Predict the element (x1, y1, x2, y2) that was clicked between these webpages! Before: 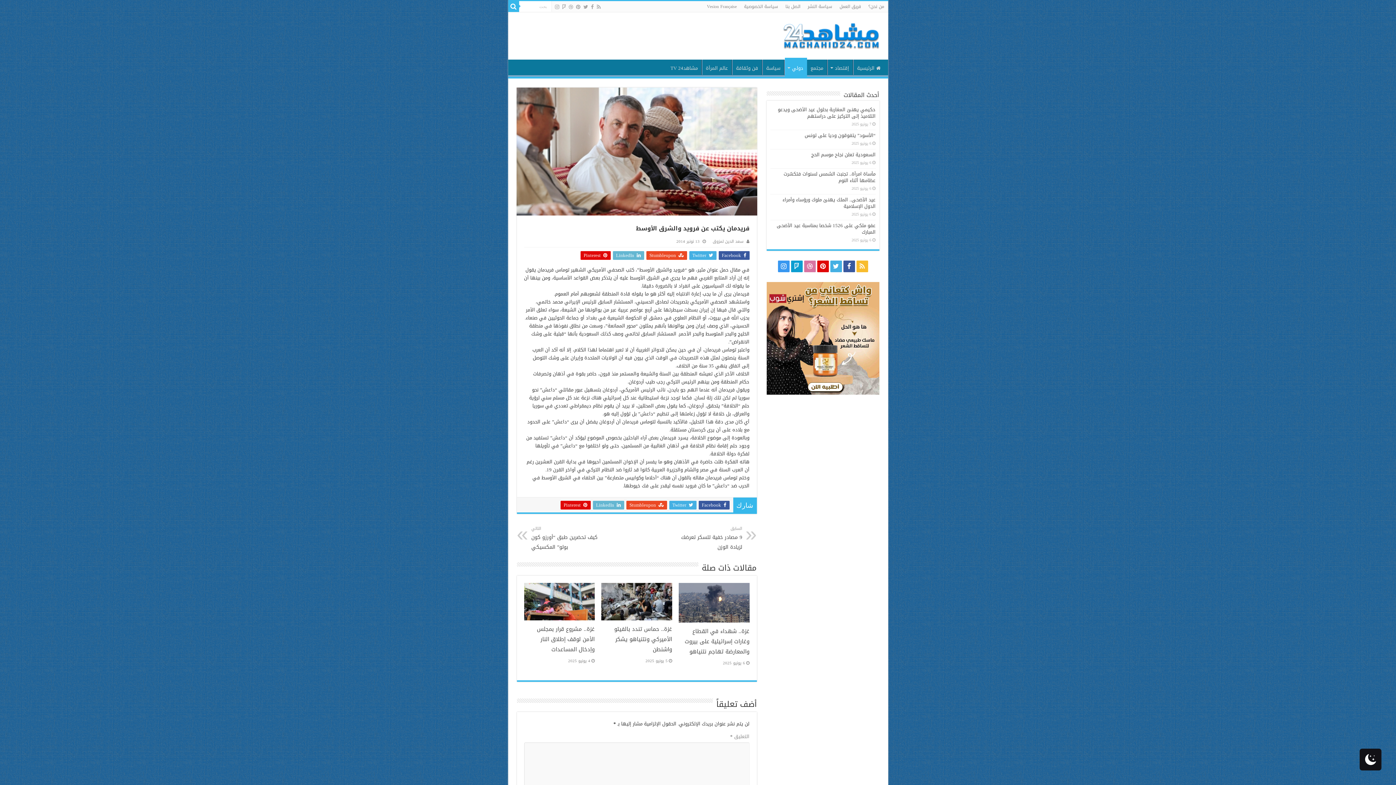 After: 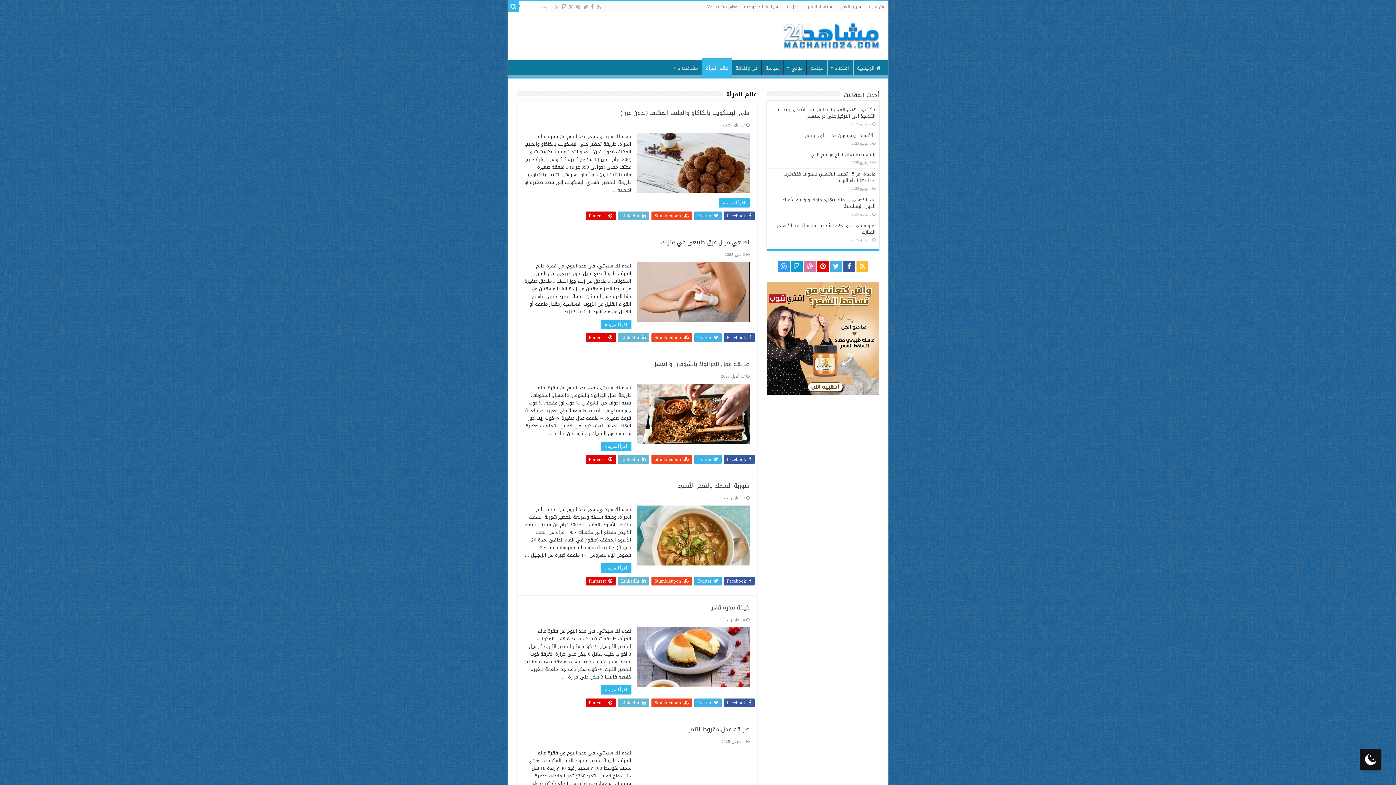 Action: label: عالم المرأة bbox: (702, 59, 732, 74)